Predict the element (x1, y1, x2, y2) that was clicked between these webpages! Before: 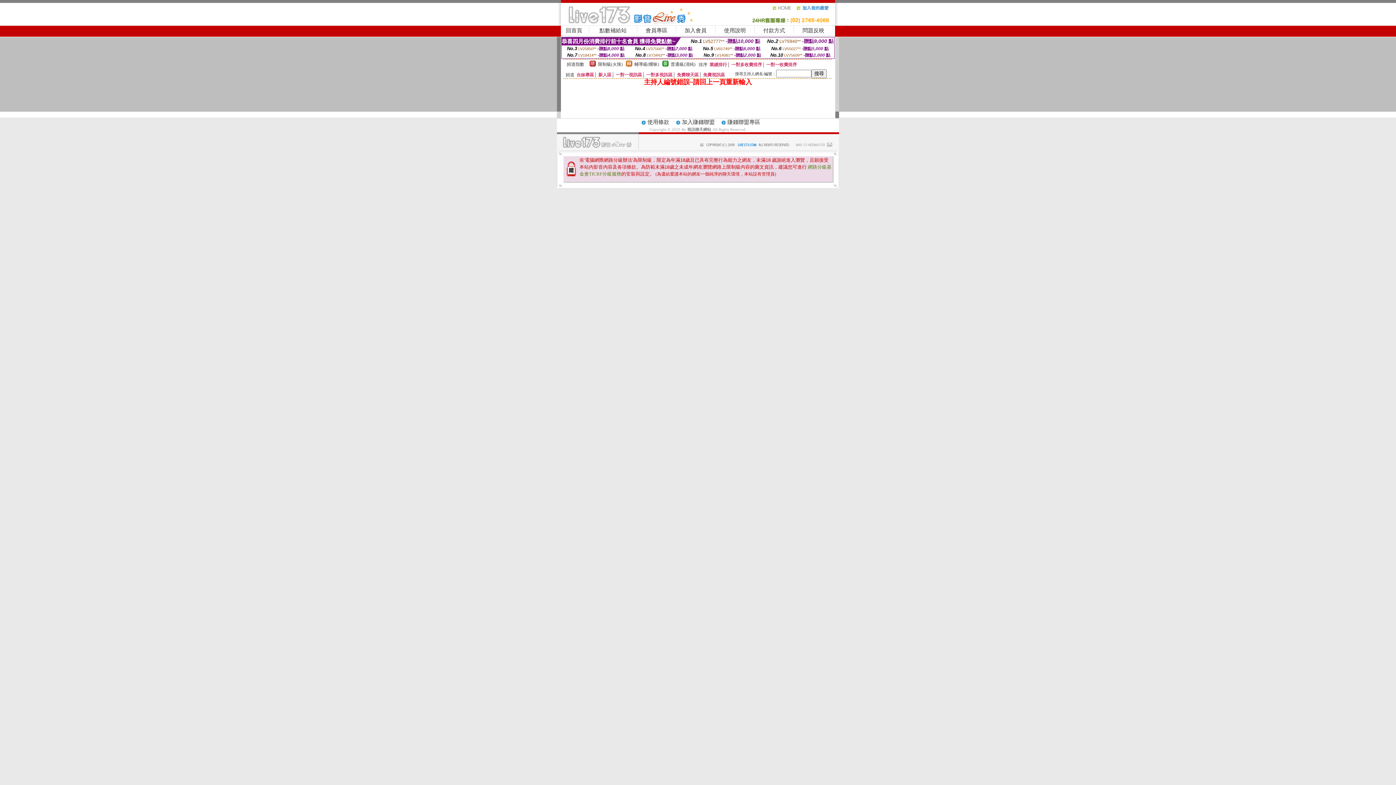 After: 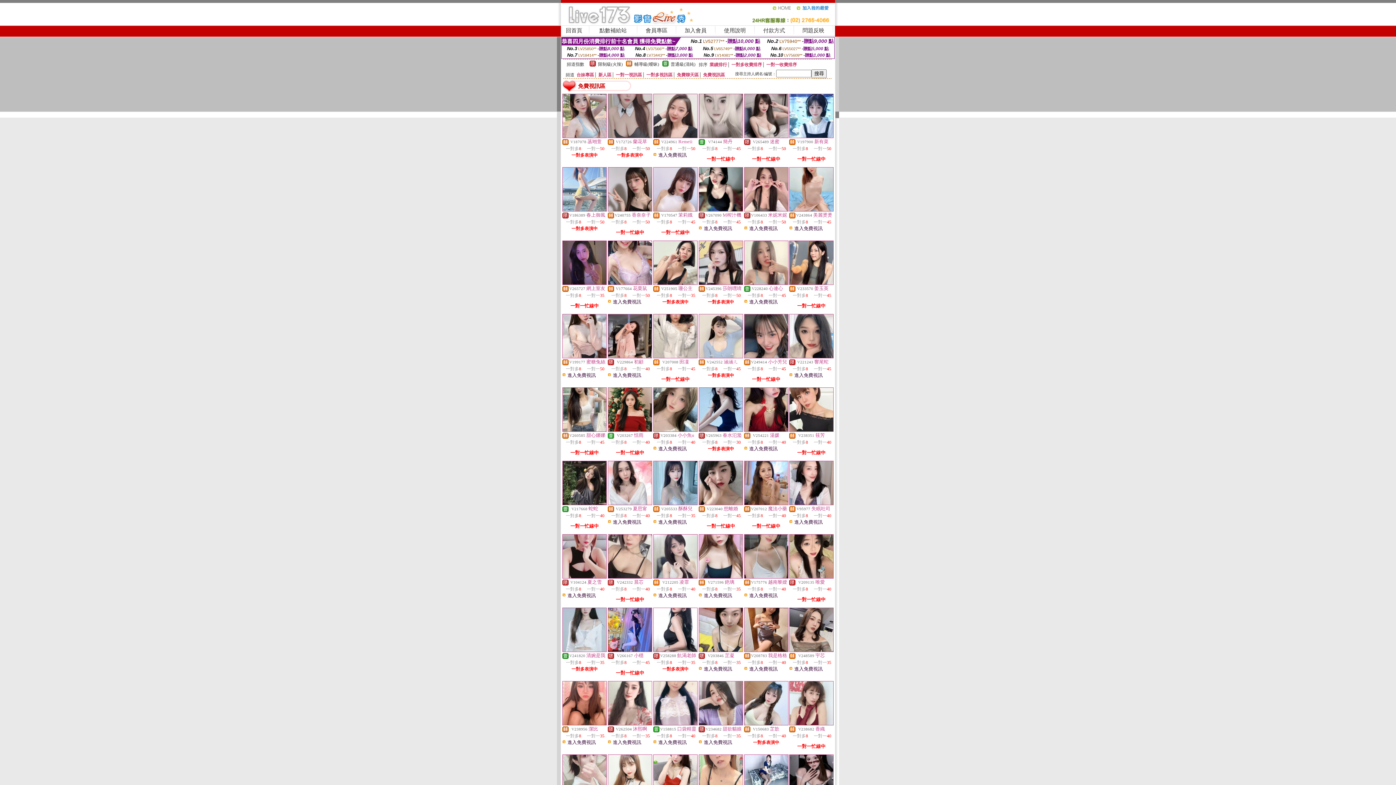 Action: label: 免費視訊區 bbox: (703, 72, 725, 77)